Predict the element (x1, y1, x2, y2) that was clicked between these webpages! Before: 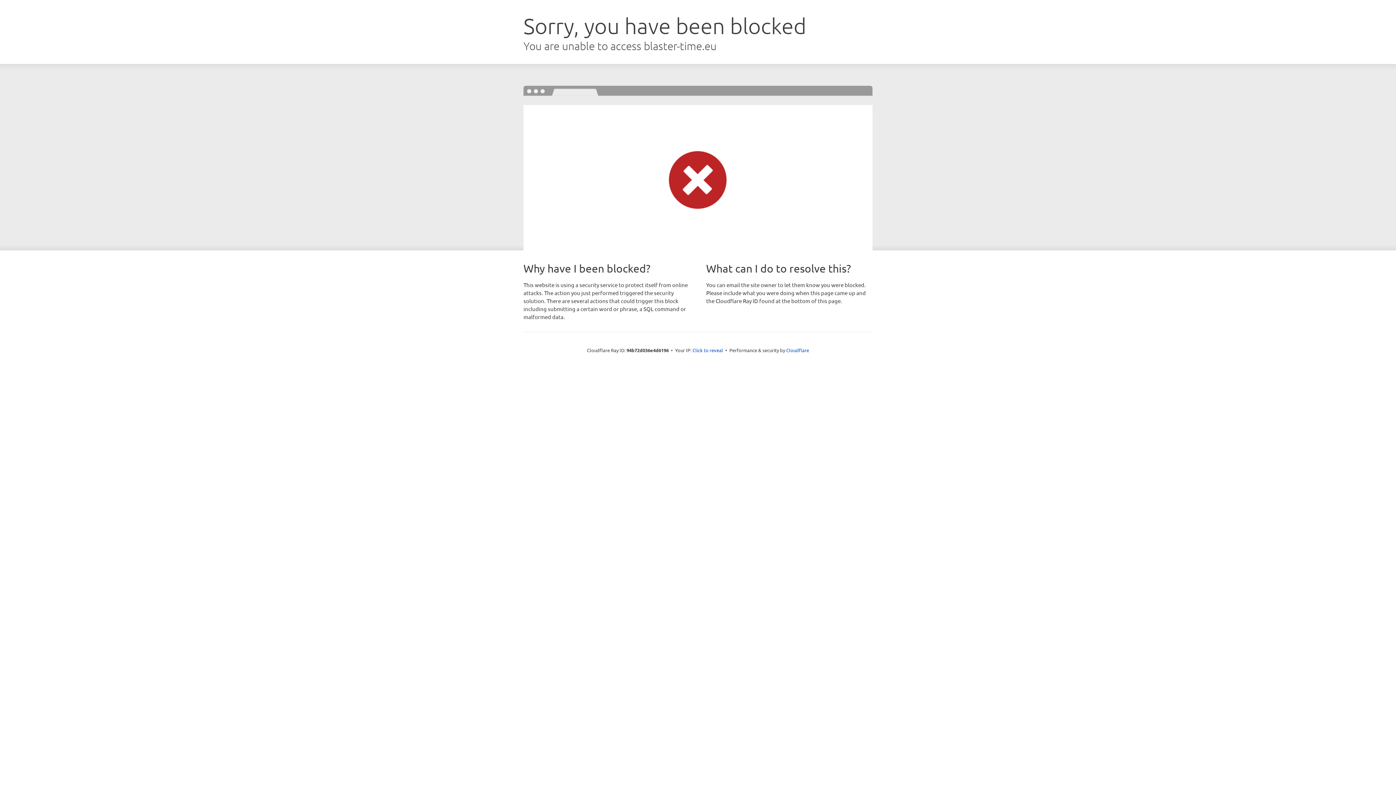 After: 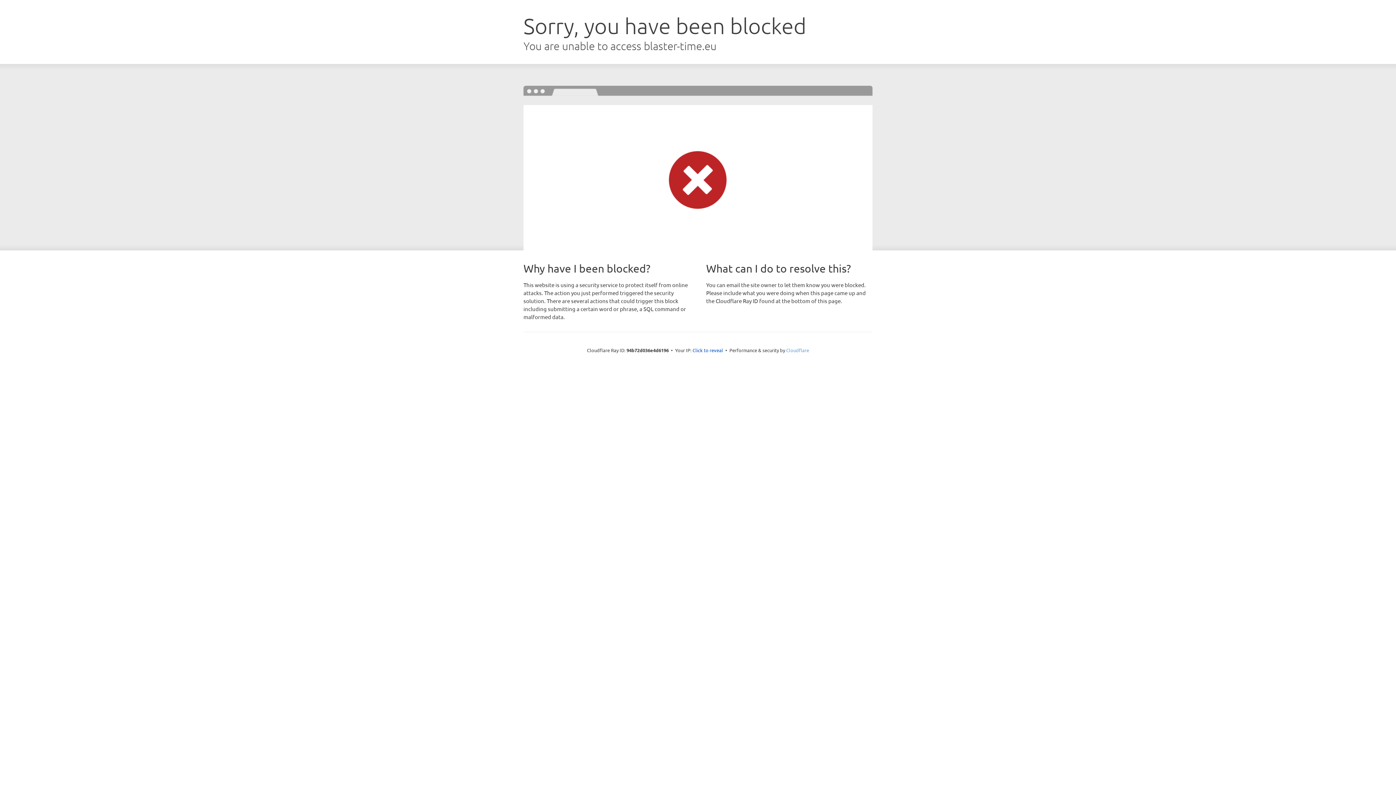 Action: bbox: (786, 347, 809, 353) label: Cloudflare